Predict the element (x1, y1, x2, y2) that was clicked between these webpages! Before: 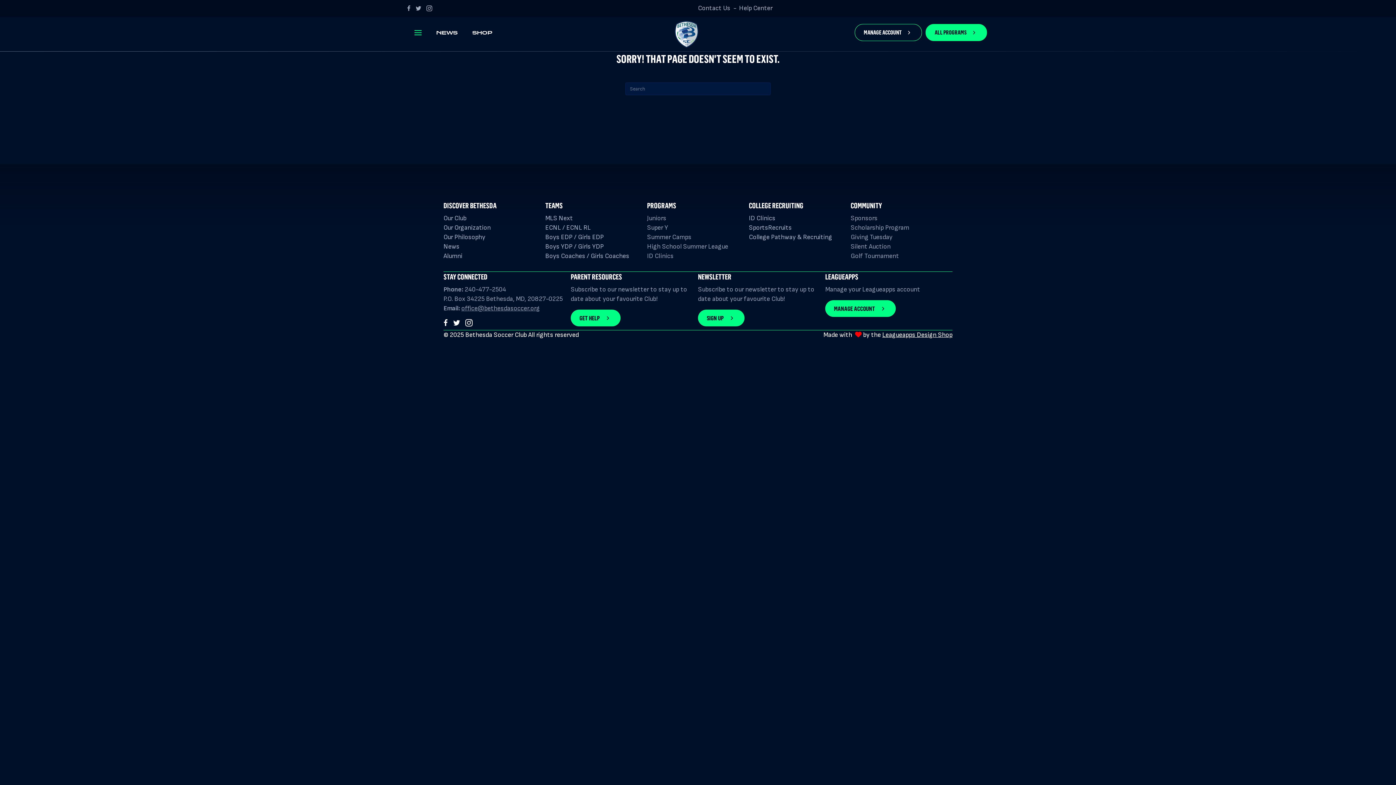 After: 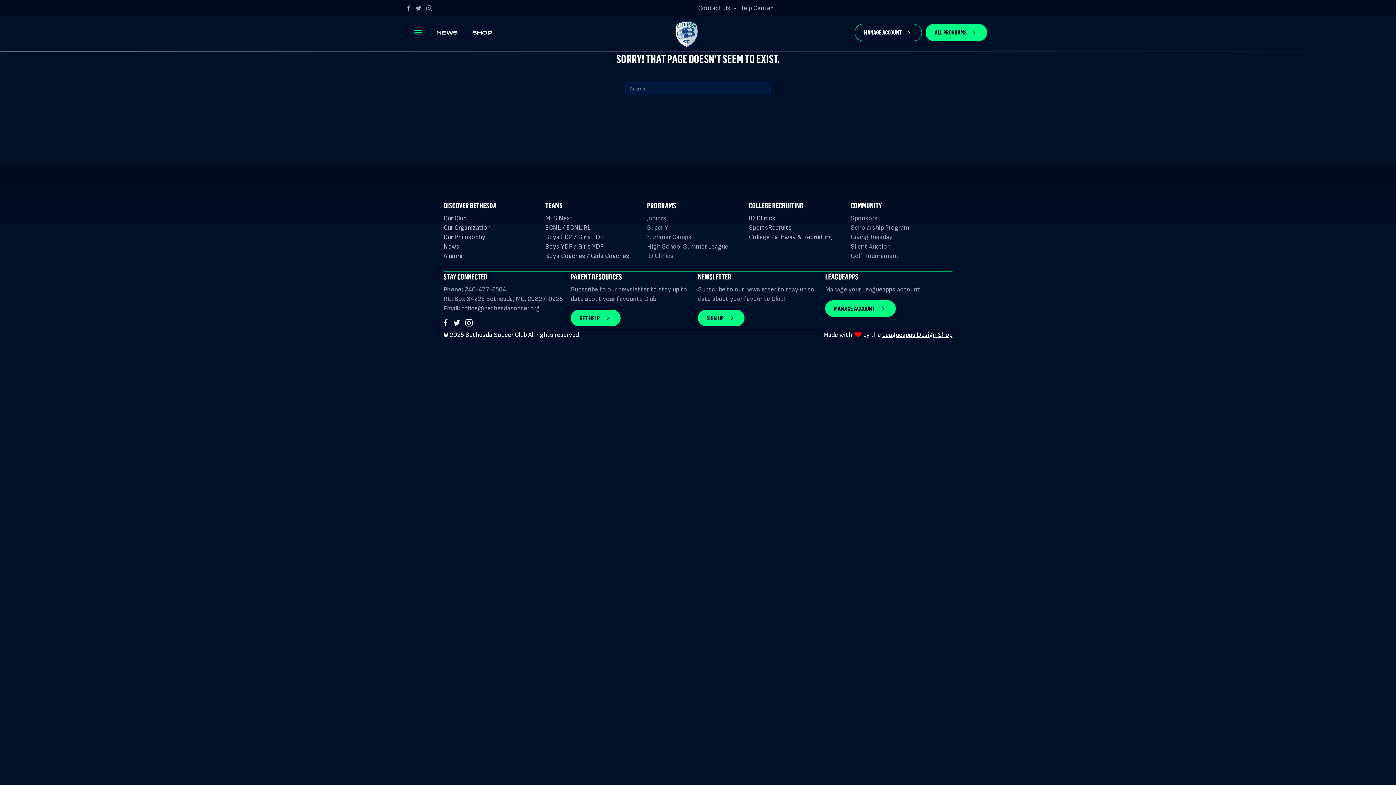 Action: bbox: (461, 304, 540, 312) label: office@bethesdasoccer.org